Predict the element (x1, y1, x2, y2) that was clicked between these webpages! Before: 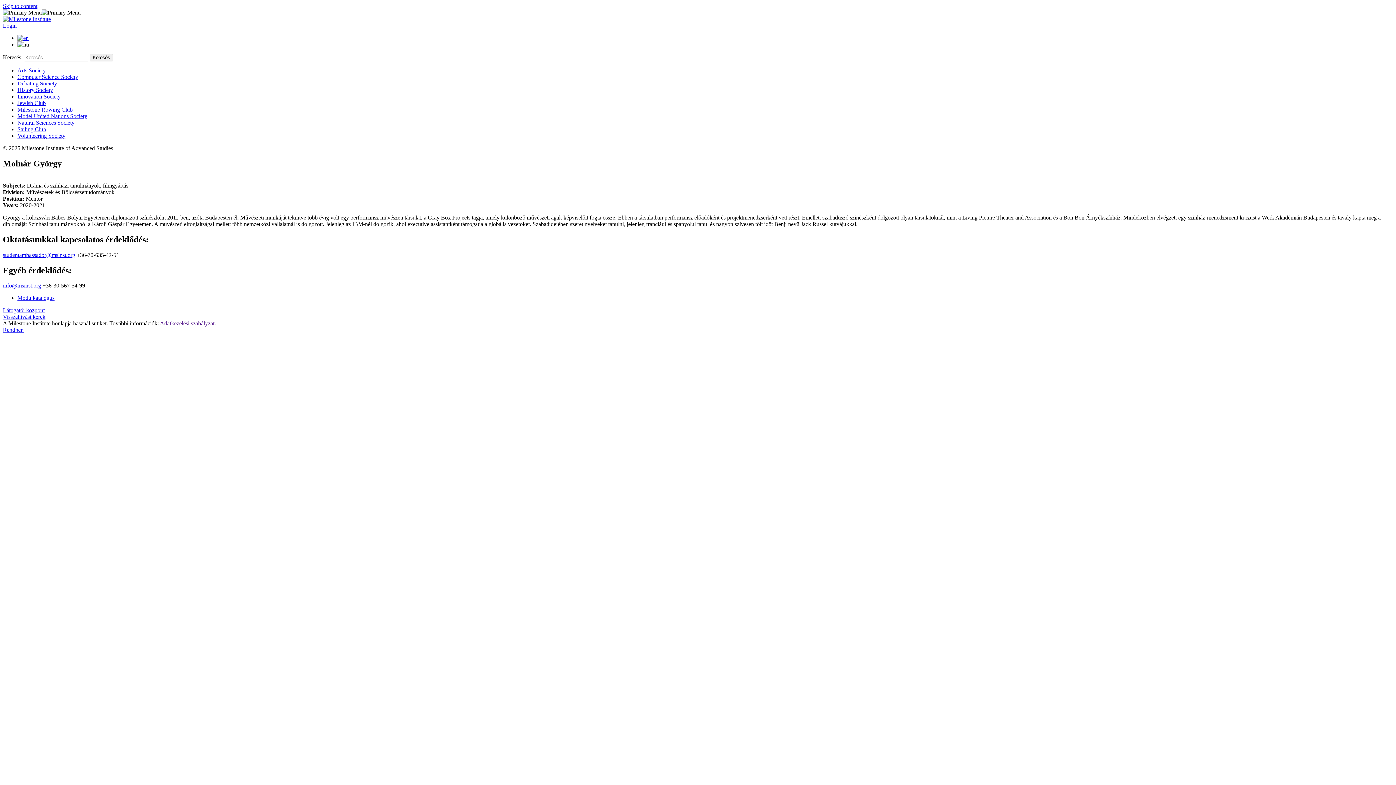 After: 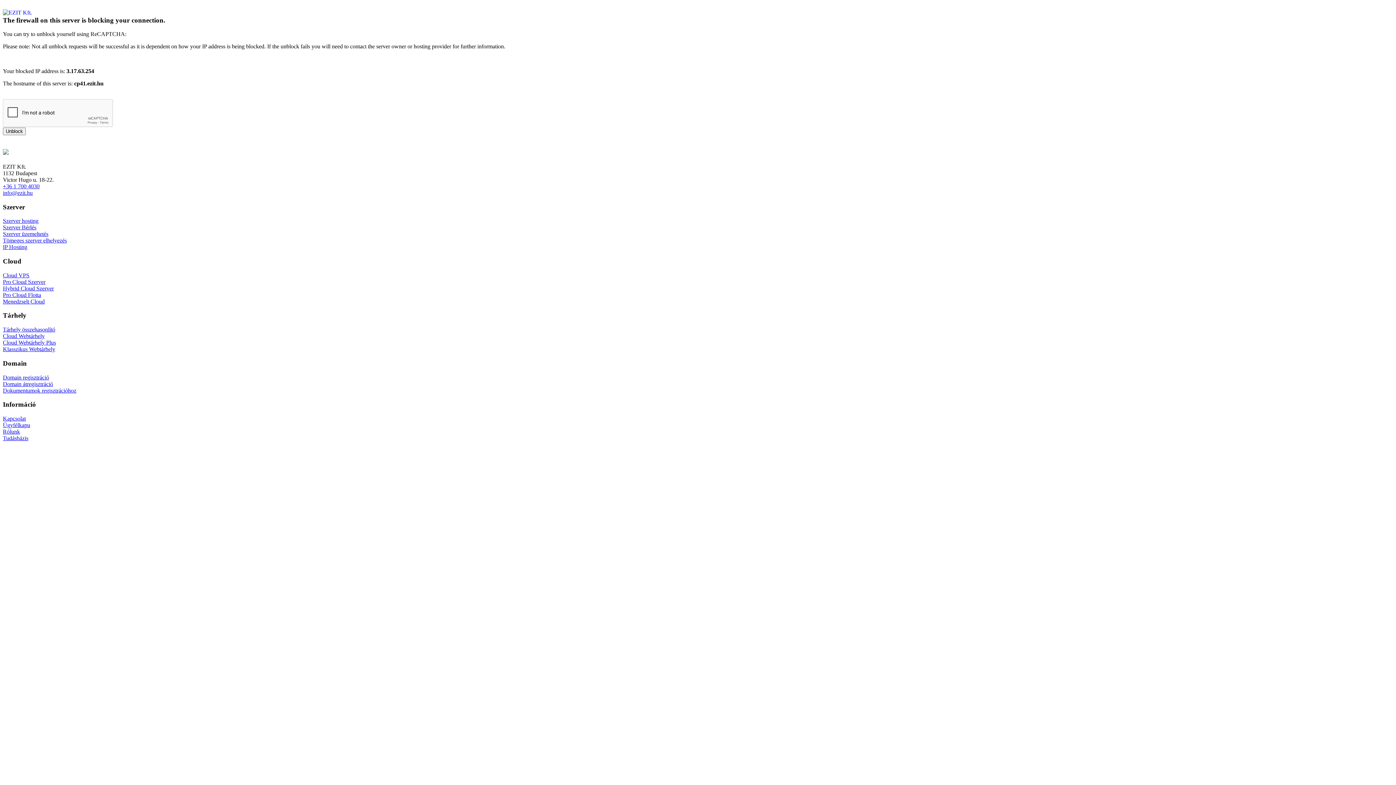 Action: bbox: (17, 126, 46, 132) label: Sailing Club